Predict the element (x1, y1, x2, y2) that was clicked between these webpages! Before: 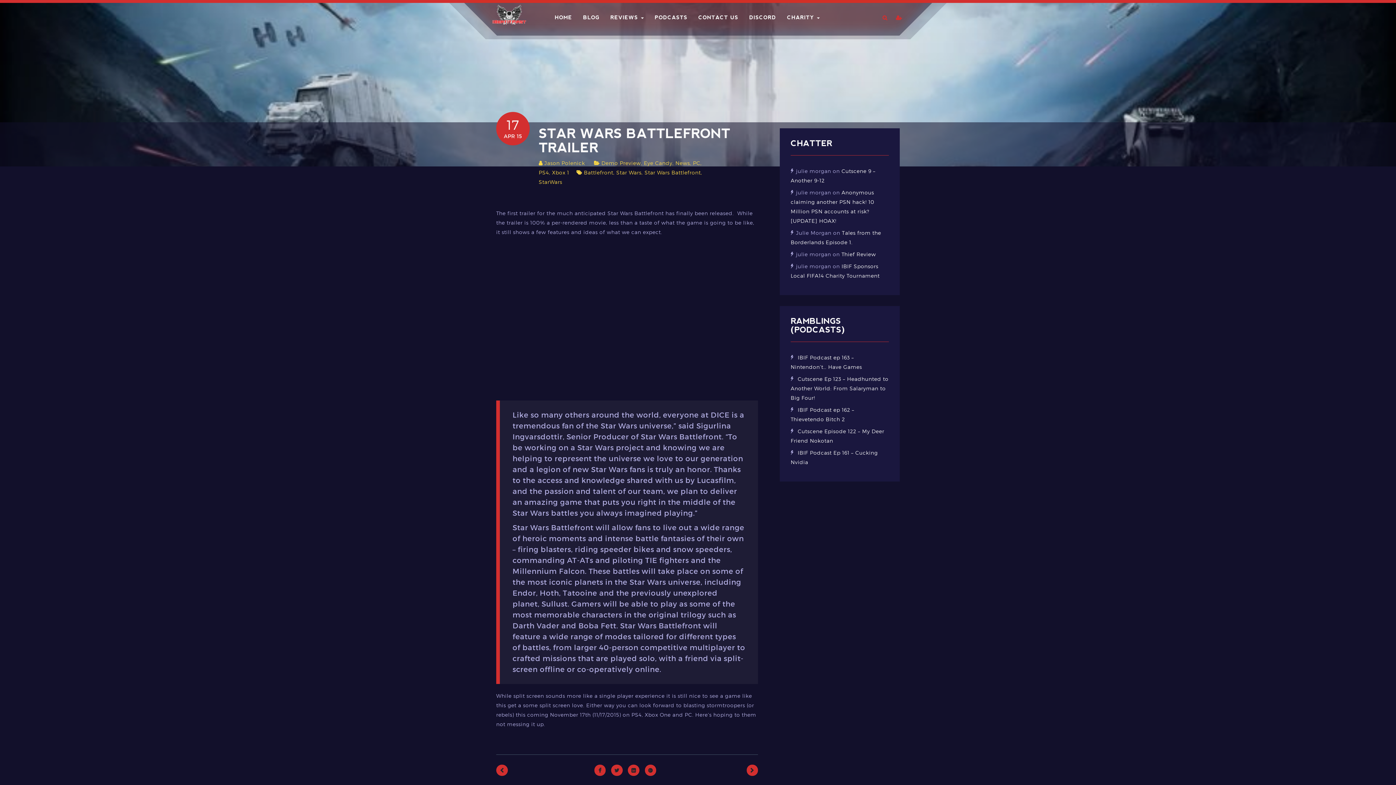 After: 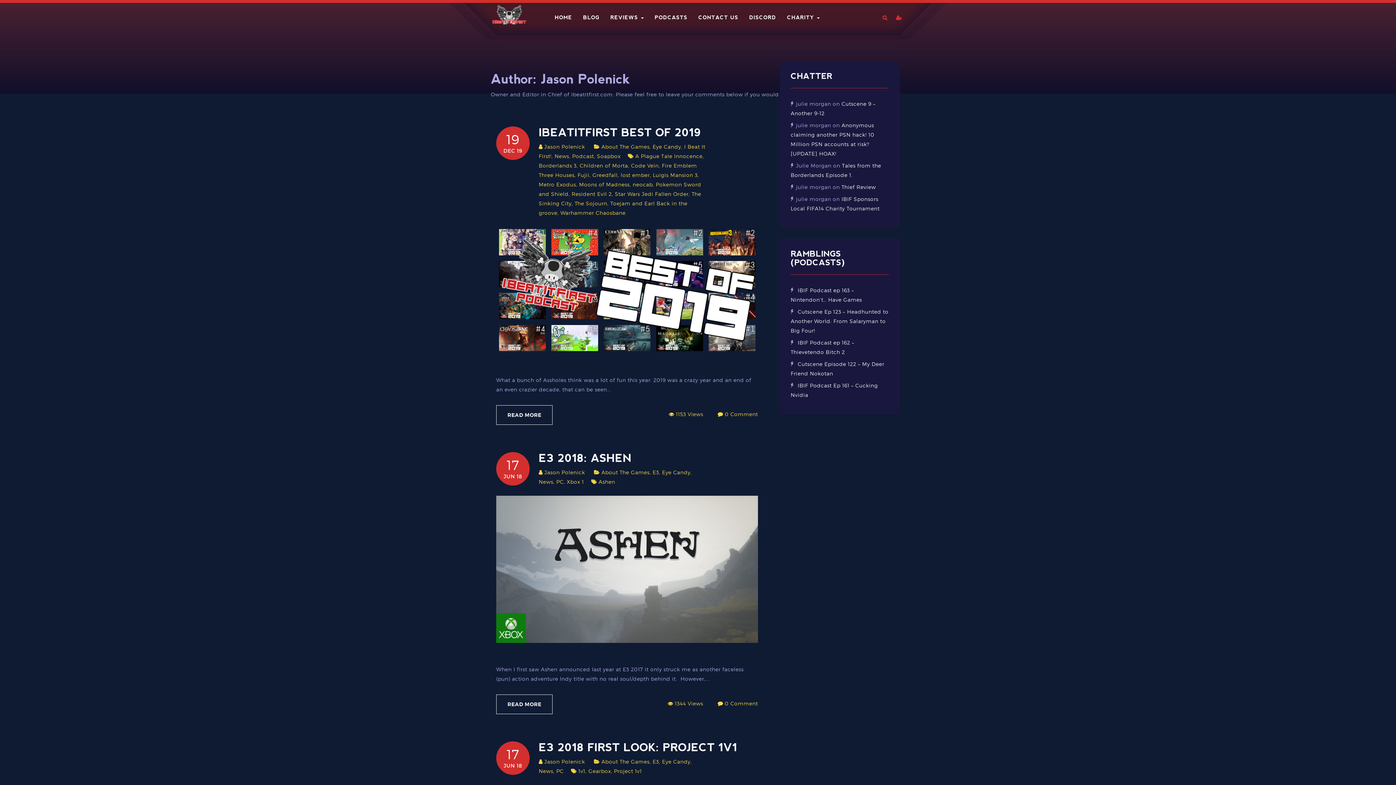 Action: label: Jason Polenick bbox: (544, 160, 585, 166)